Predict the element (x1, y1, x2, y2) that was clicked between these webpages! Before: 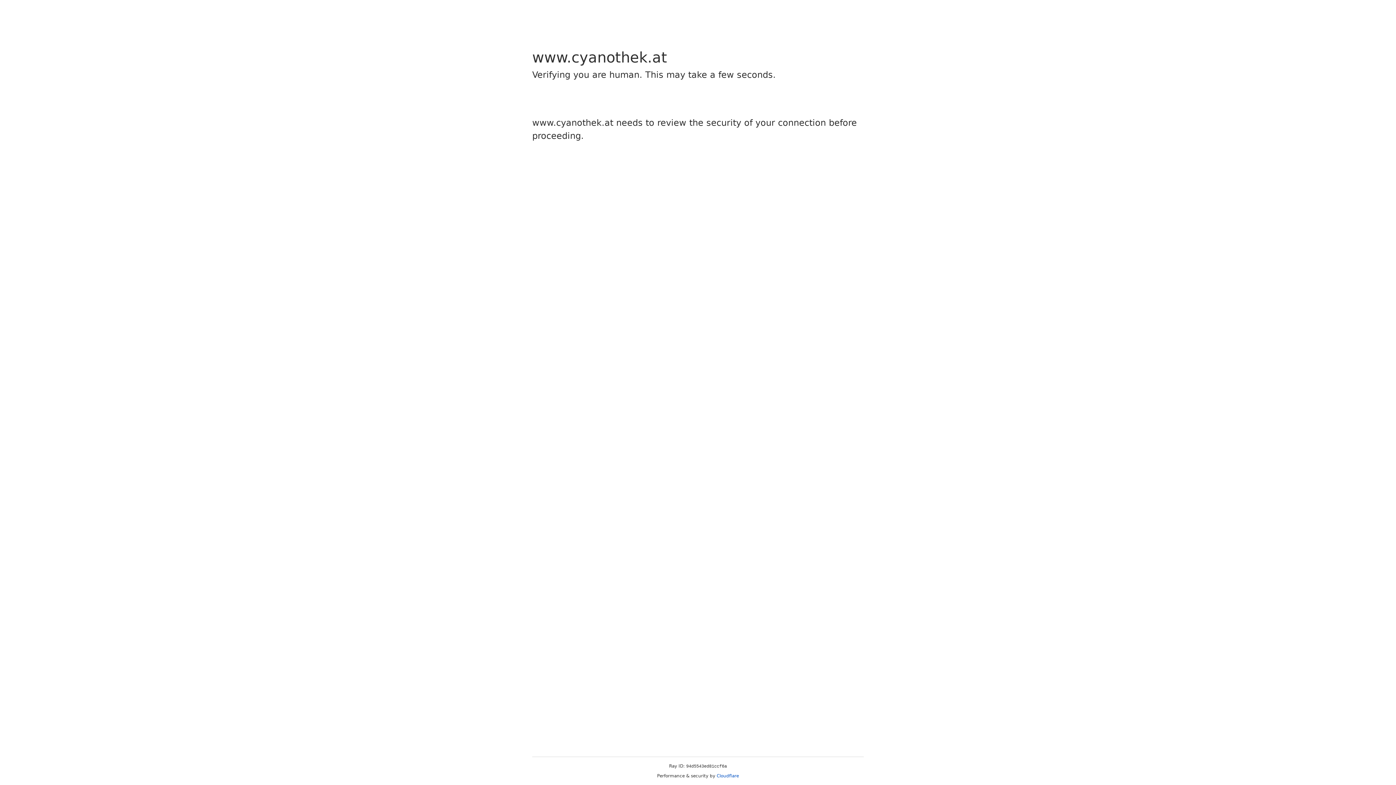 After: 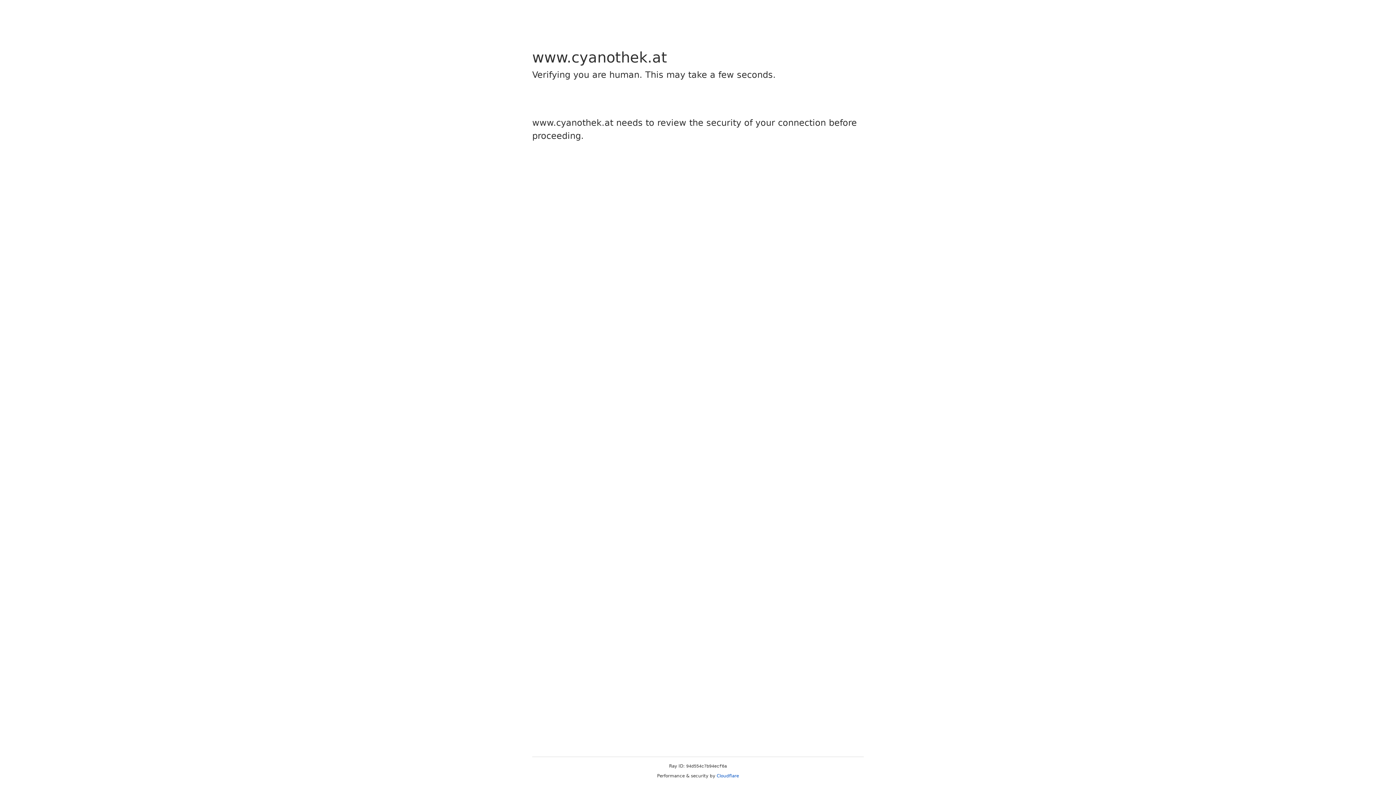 Action: label: Cloudflare bbox: (716, 773, 739, 778)